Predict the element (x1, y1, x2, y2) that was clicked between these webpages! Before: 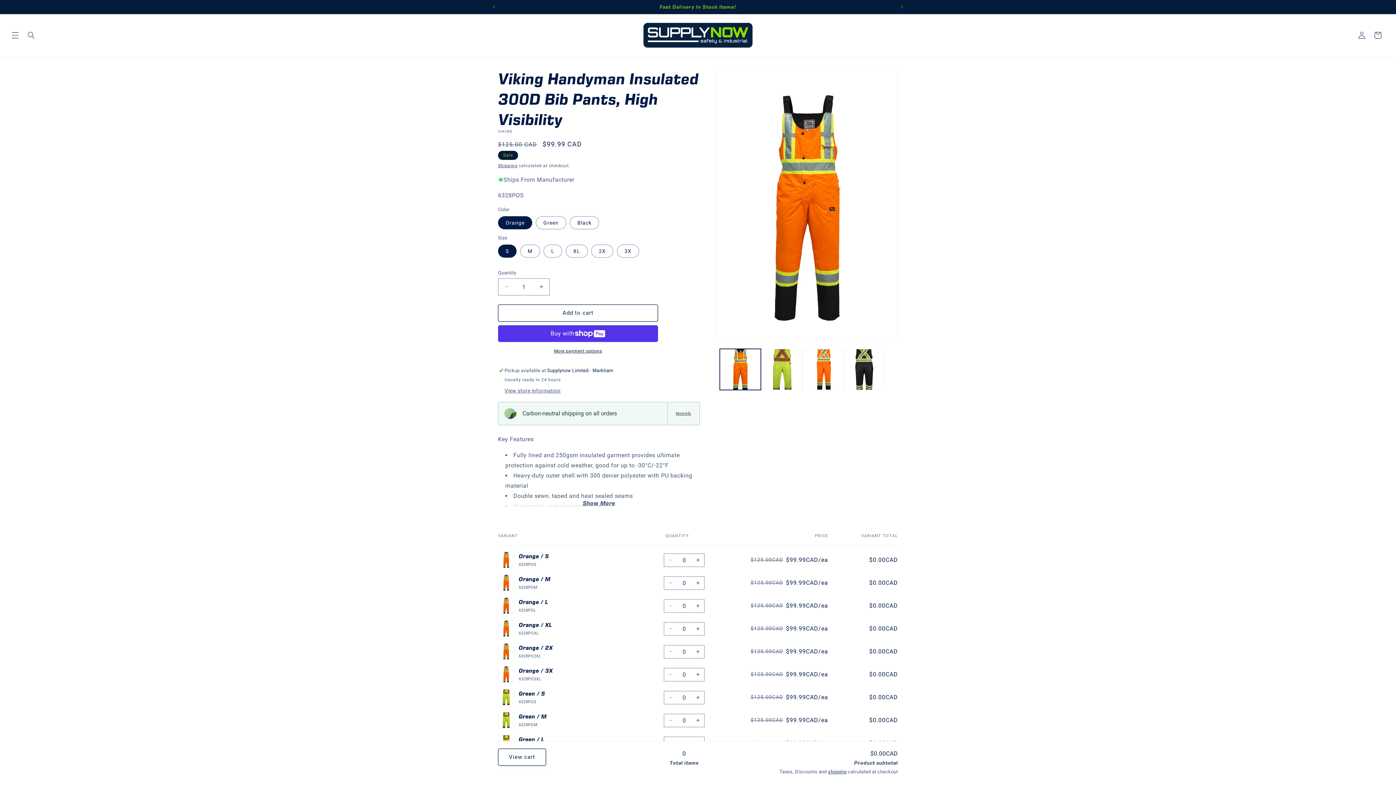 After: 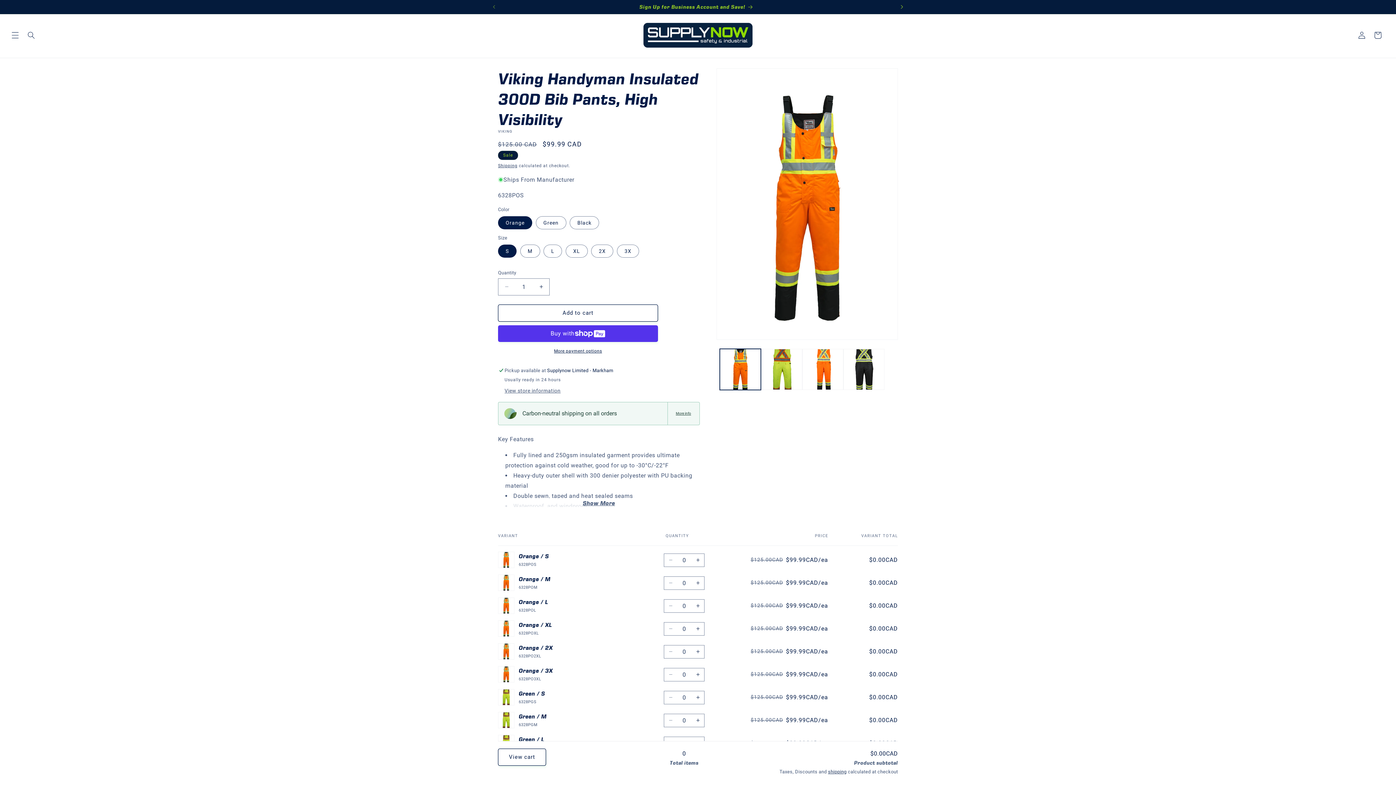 Action: label: Next announcement bbox: (894, 0, 910, 13)